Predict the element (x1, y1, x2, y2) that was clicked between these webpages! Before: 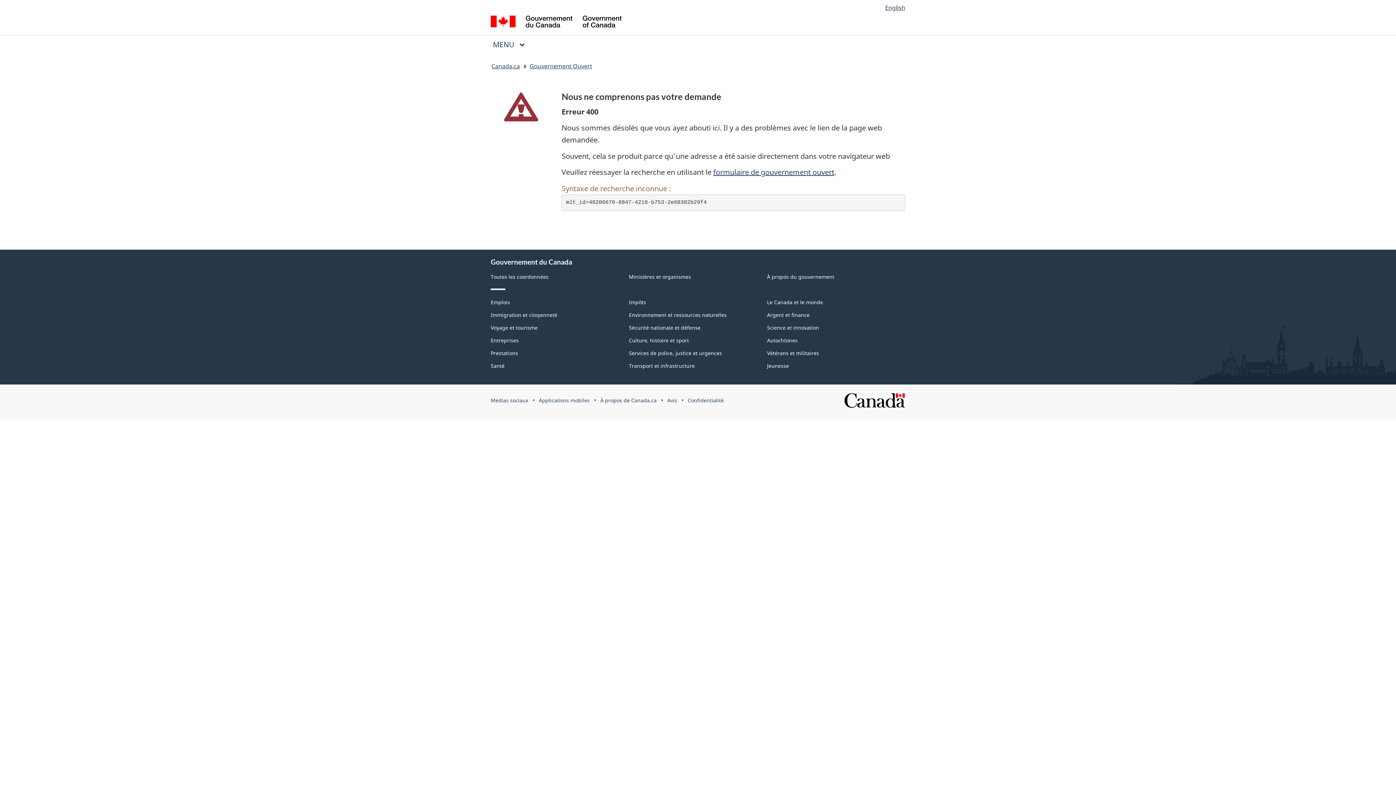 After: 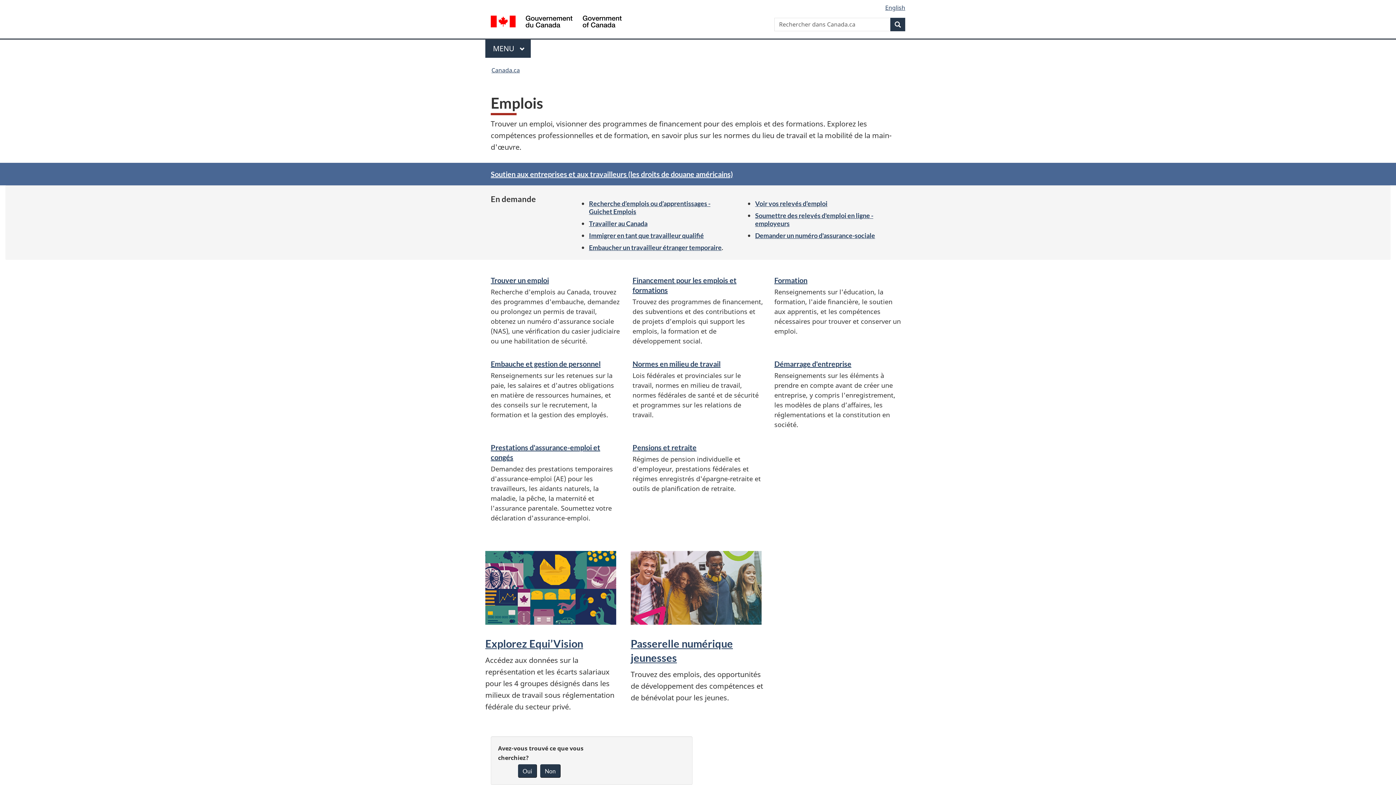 Action: bbox: (490, 298, 510, 305) label: Emplois